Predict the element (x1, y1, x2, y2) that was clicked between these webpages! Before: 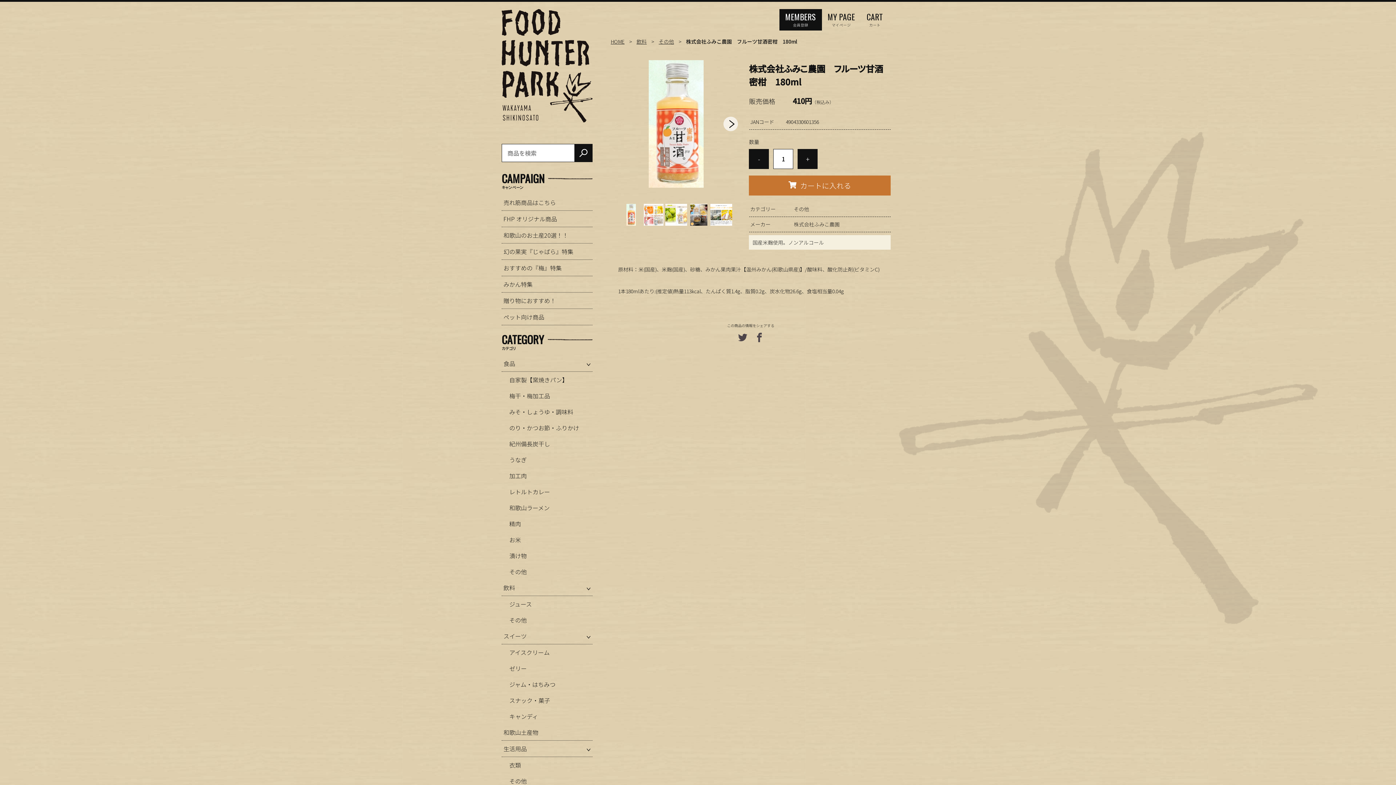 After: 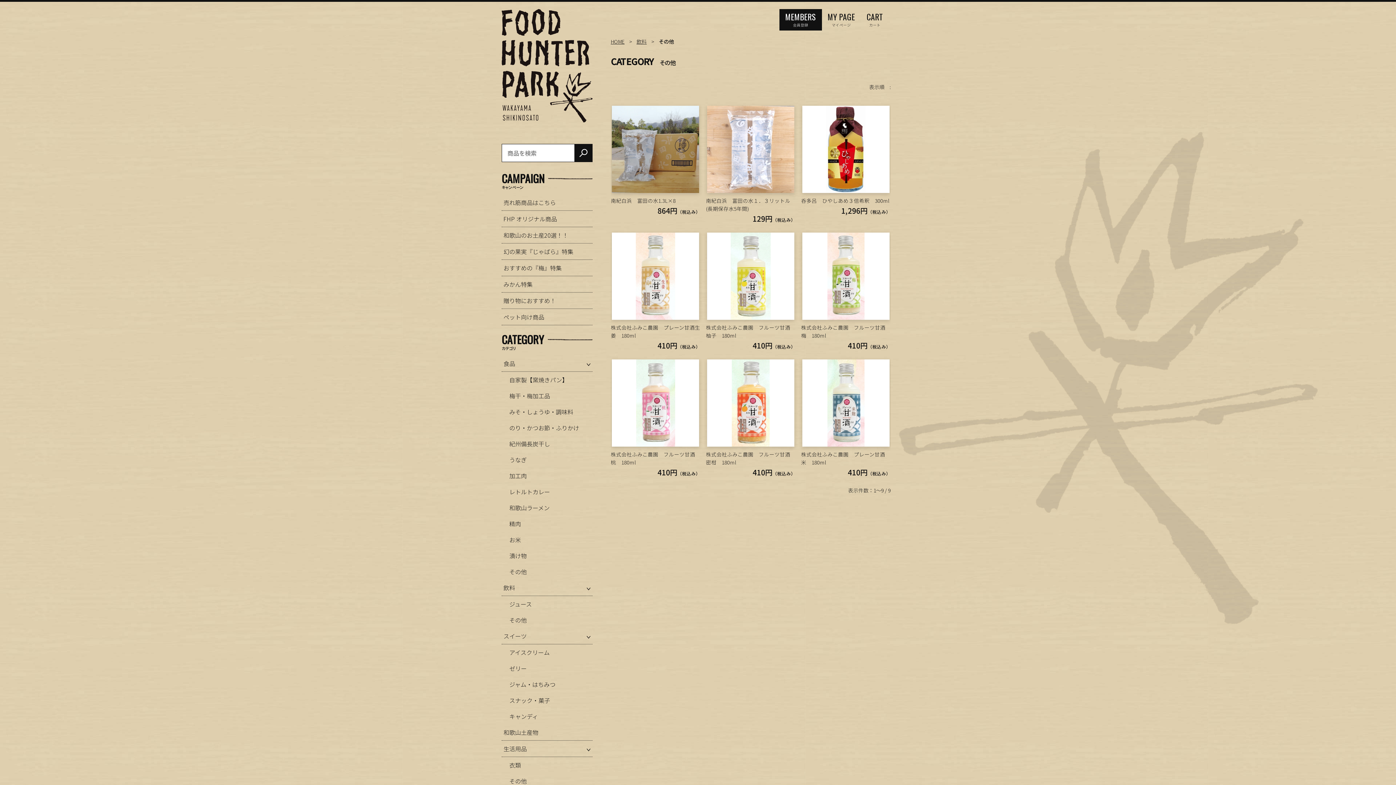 Action: bbox: (658, 37, 674, 45) label: その他